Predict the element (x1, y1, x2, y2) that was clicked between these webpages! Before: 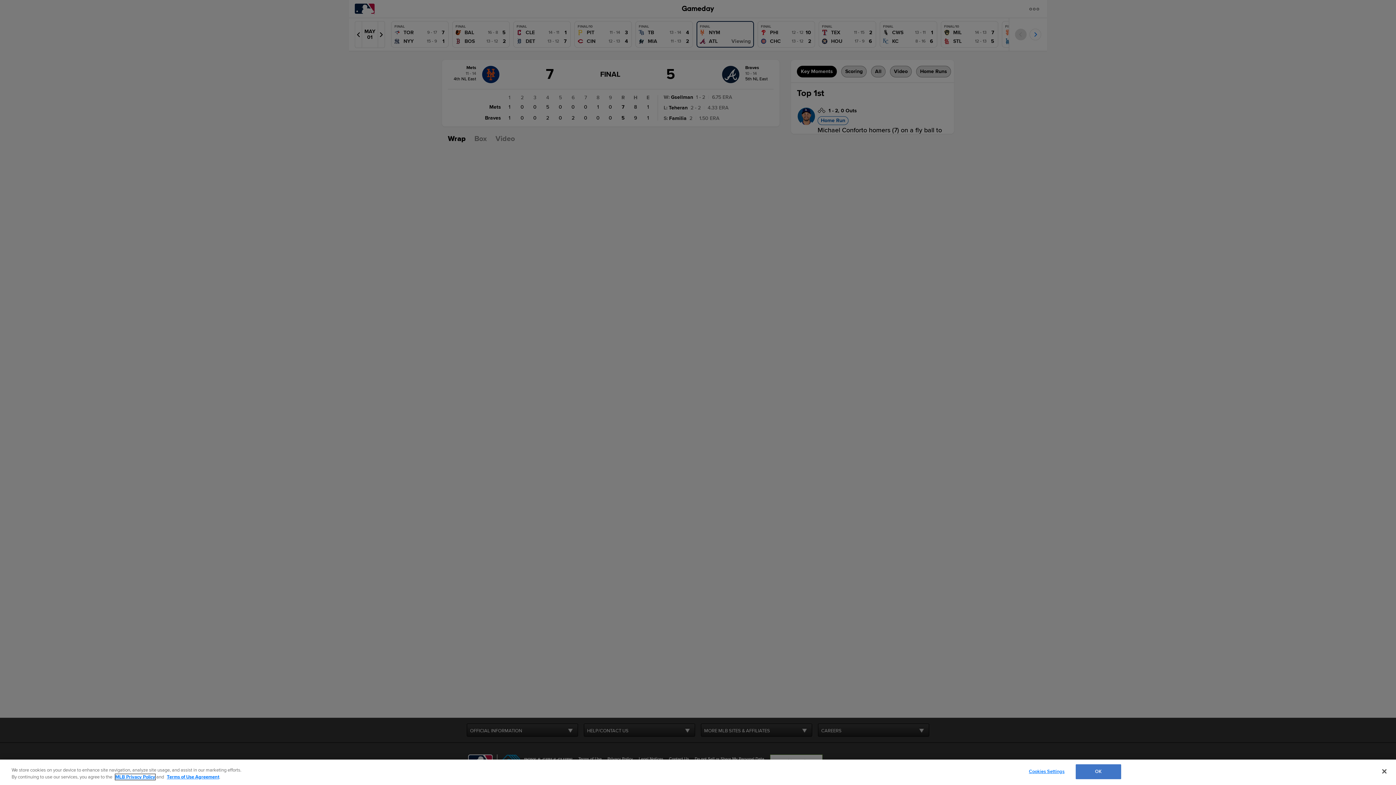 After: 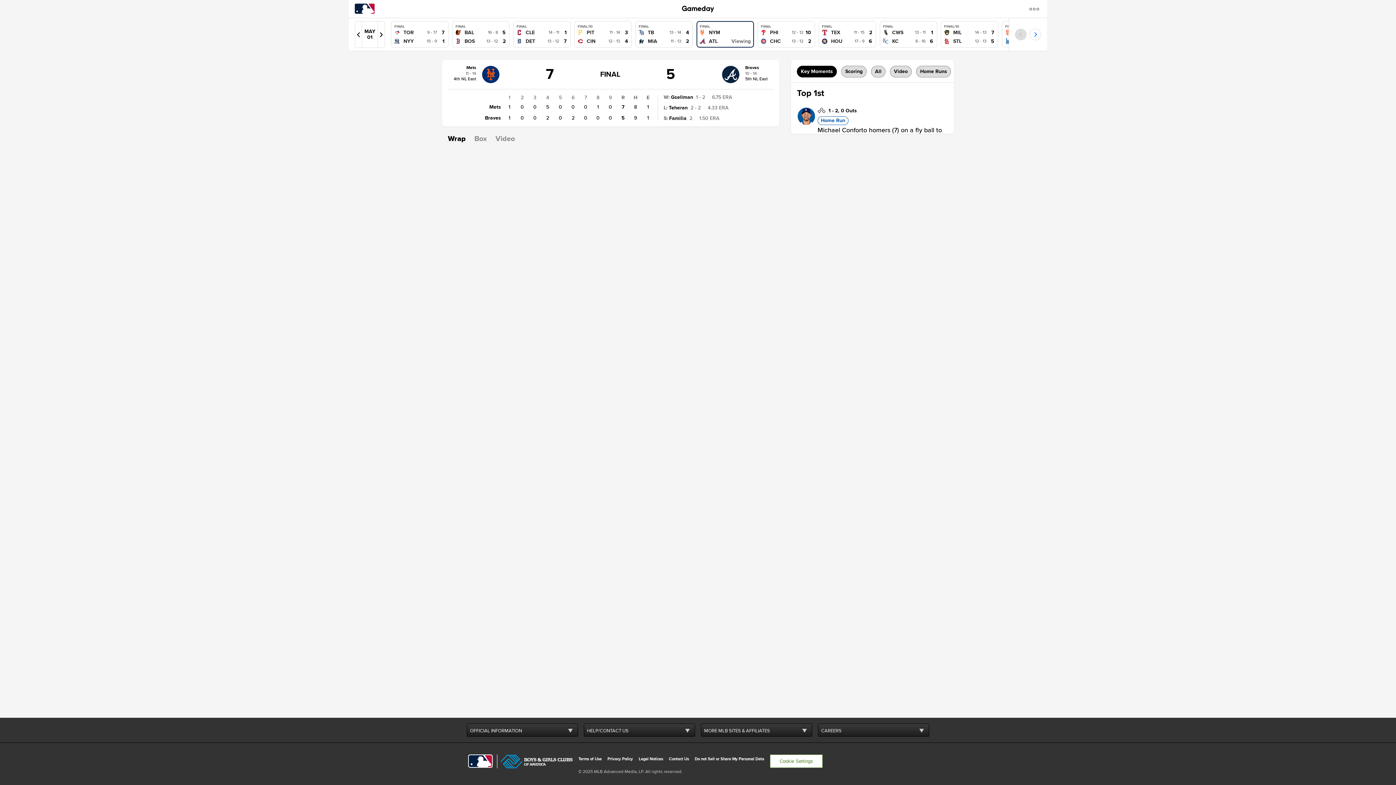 Action: label: Close bbox: (1376, 763, 1392, 779)